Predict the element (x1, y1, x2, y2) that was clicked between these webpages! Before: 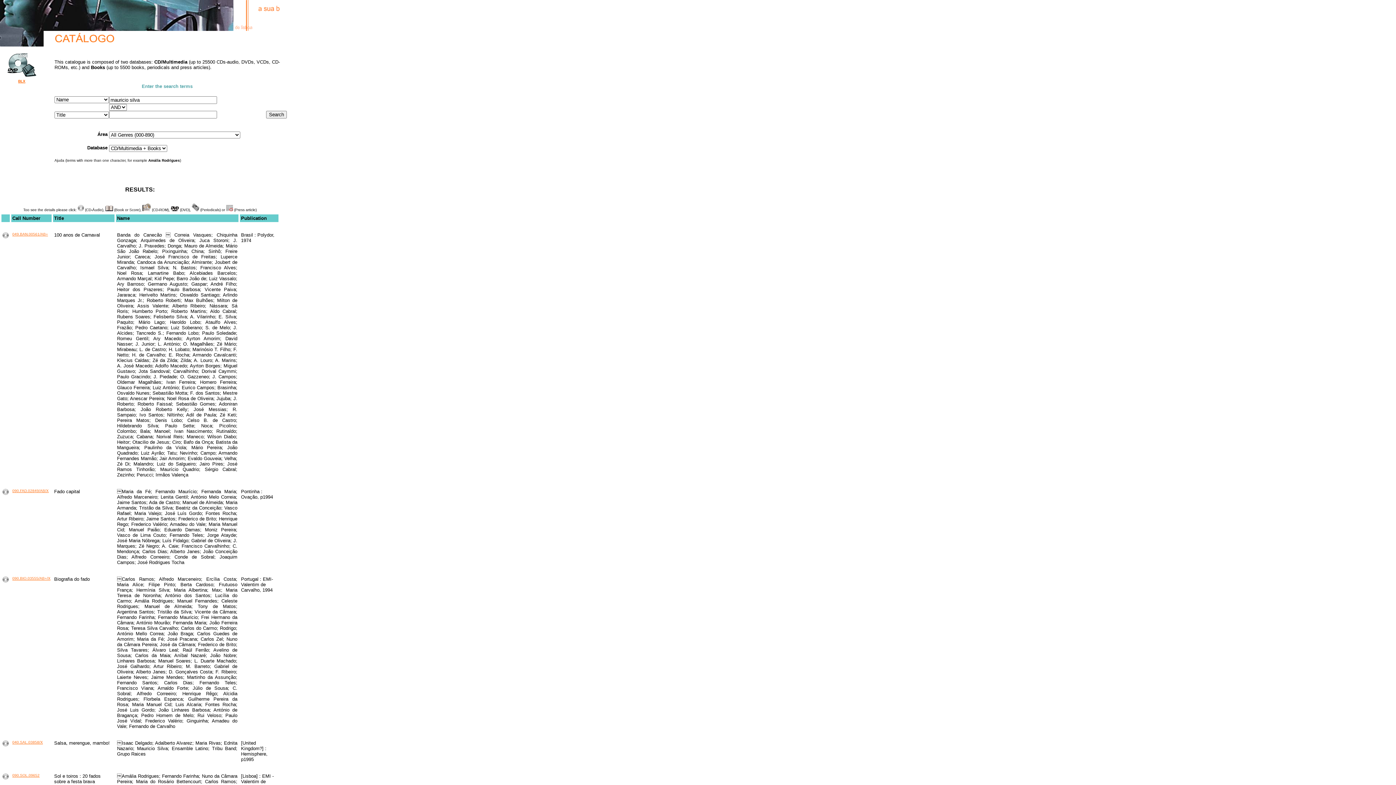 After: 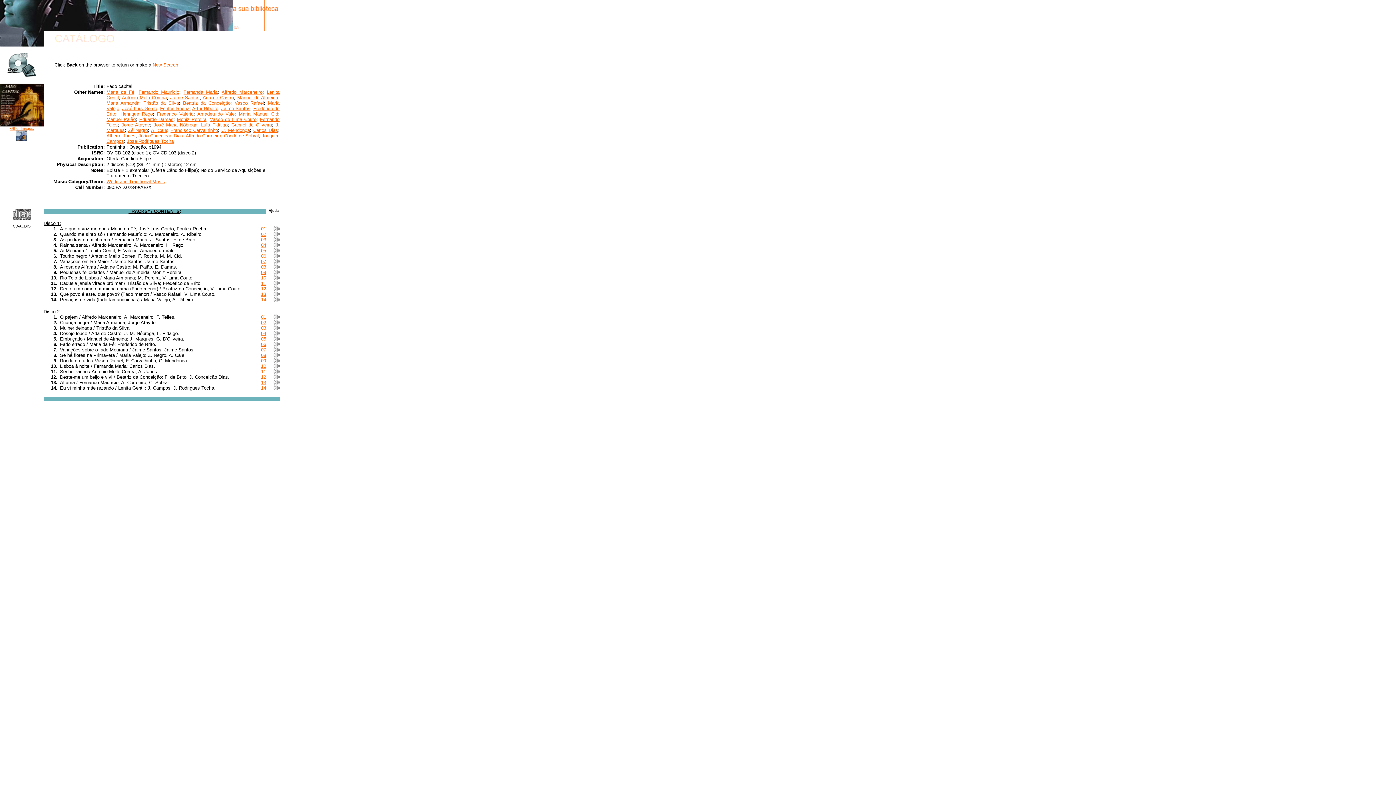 Action: bbox: (2, 490, 8, 496)